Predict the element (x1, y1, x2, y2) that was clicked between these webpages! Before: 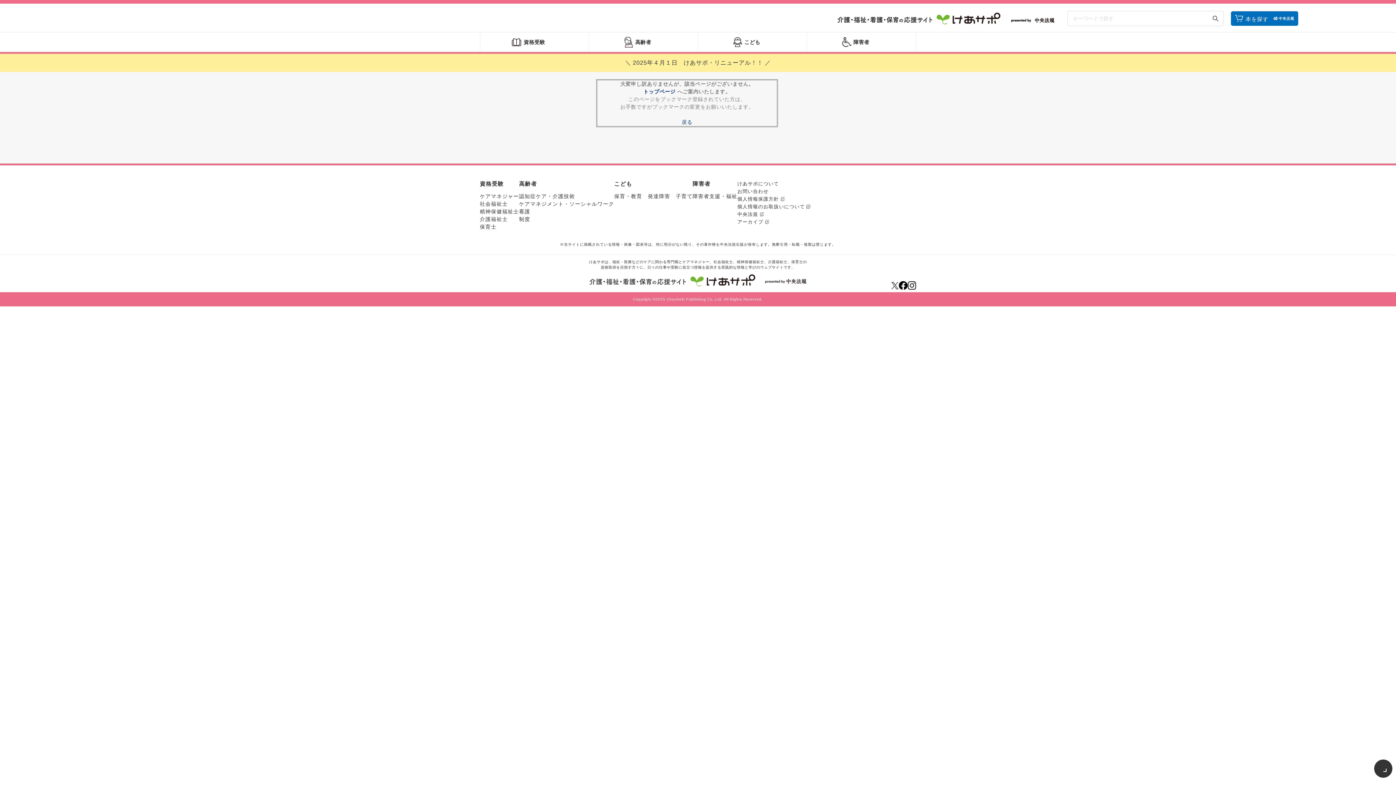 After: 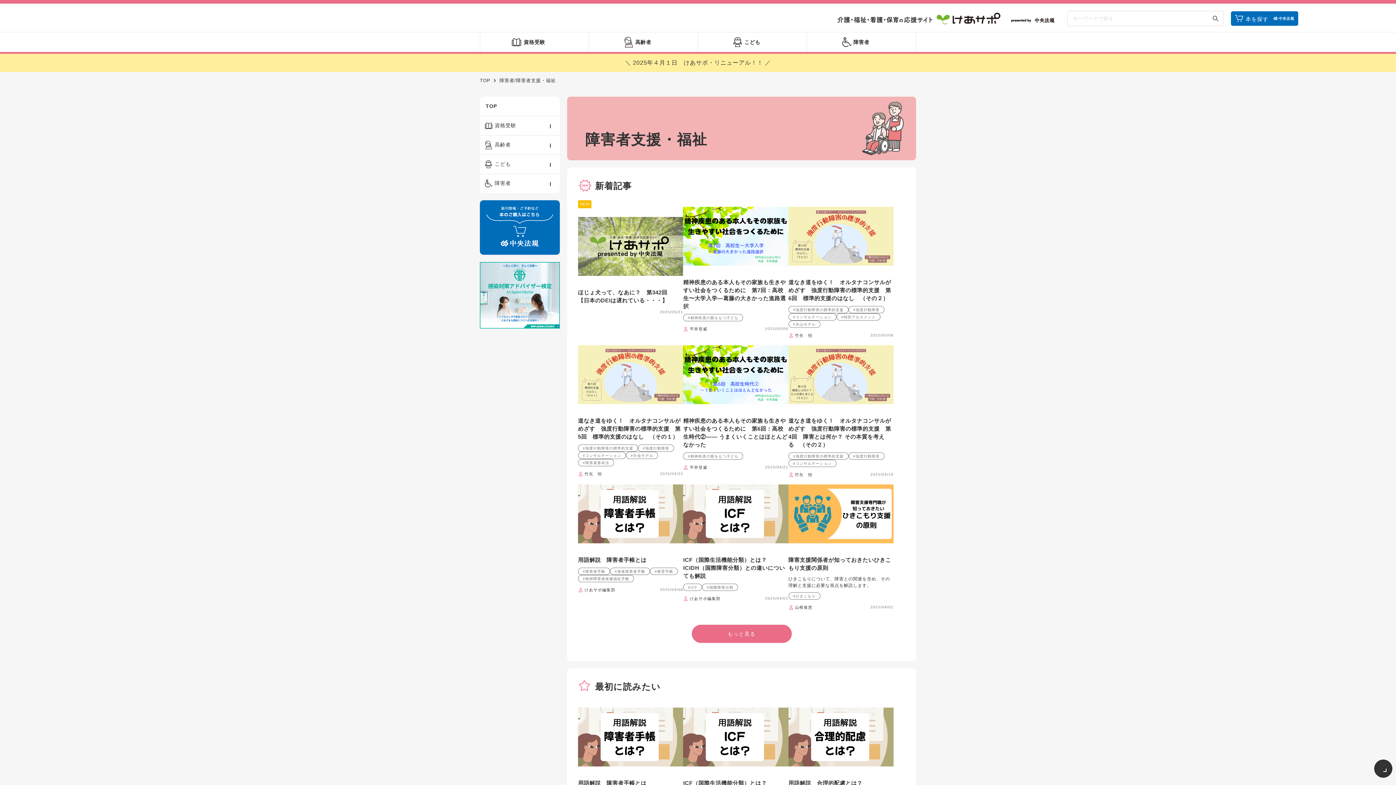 Action: bbox: (692, 193, 737, 199) label: 障害者支援・福祉